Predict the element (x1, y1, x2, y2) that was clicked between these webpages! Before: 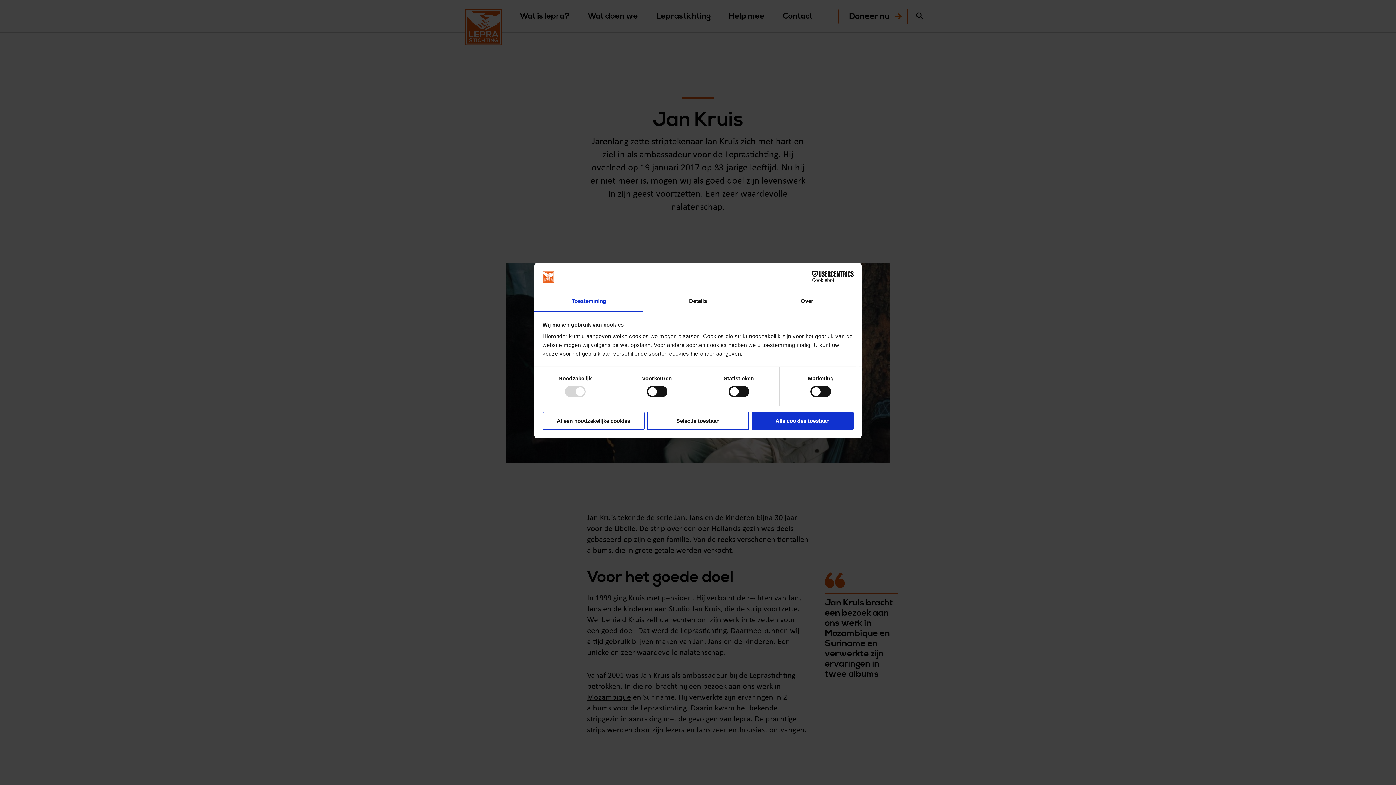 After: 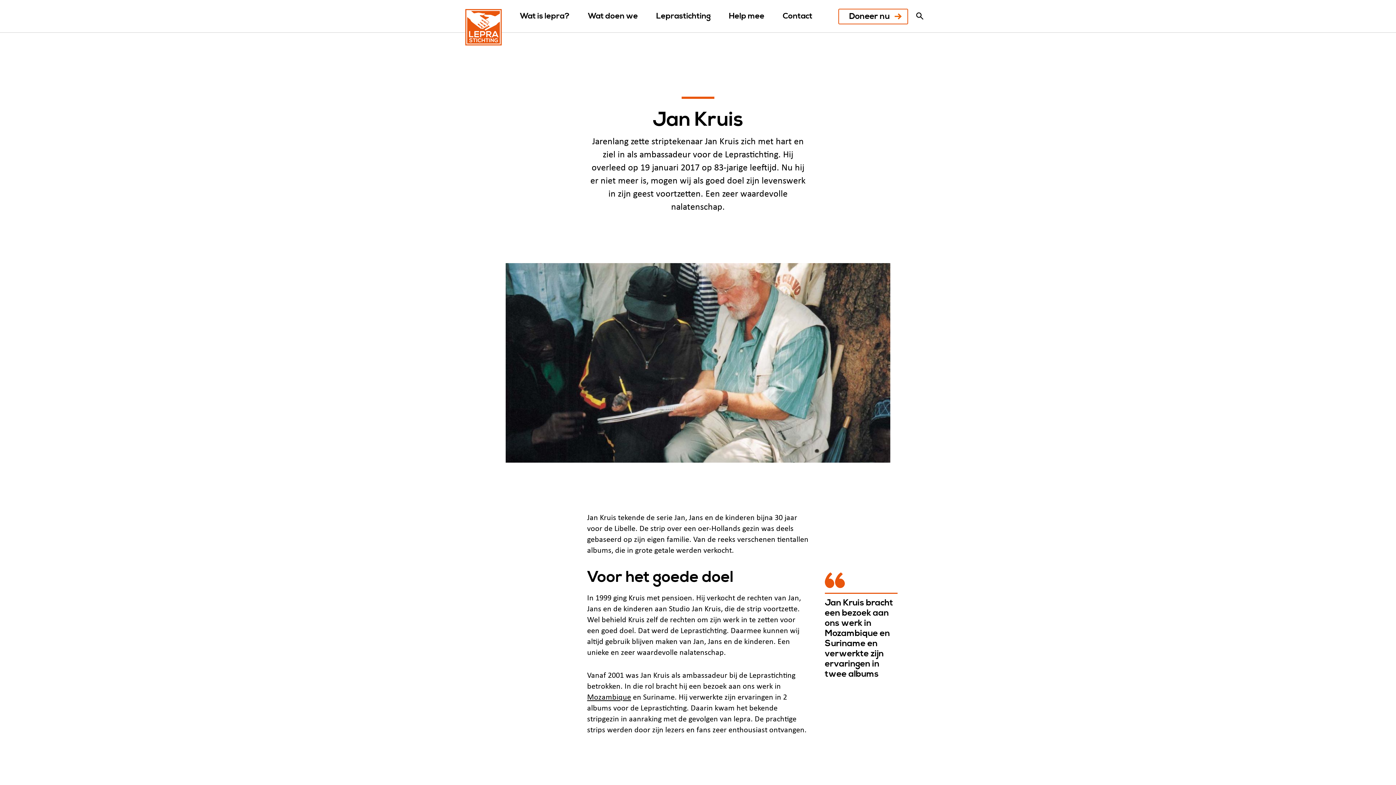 Action: label: Selectie toestaan bbox: (647, 411, 749, 430)